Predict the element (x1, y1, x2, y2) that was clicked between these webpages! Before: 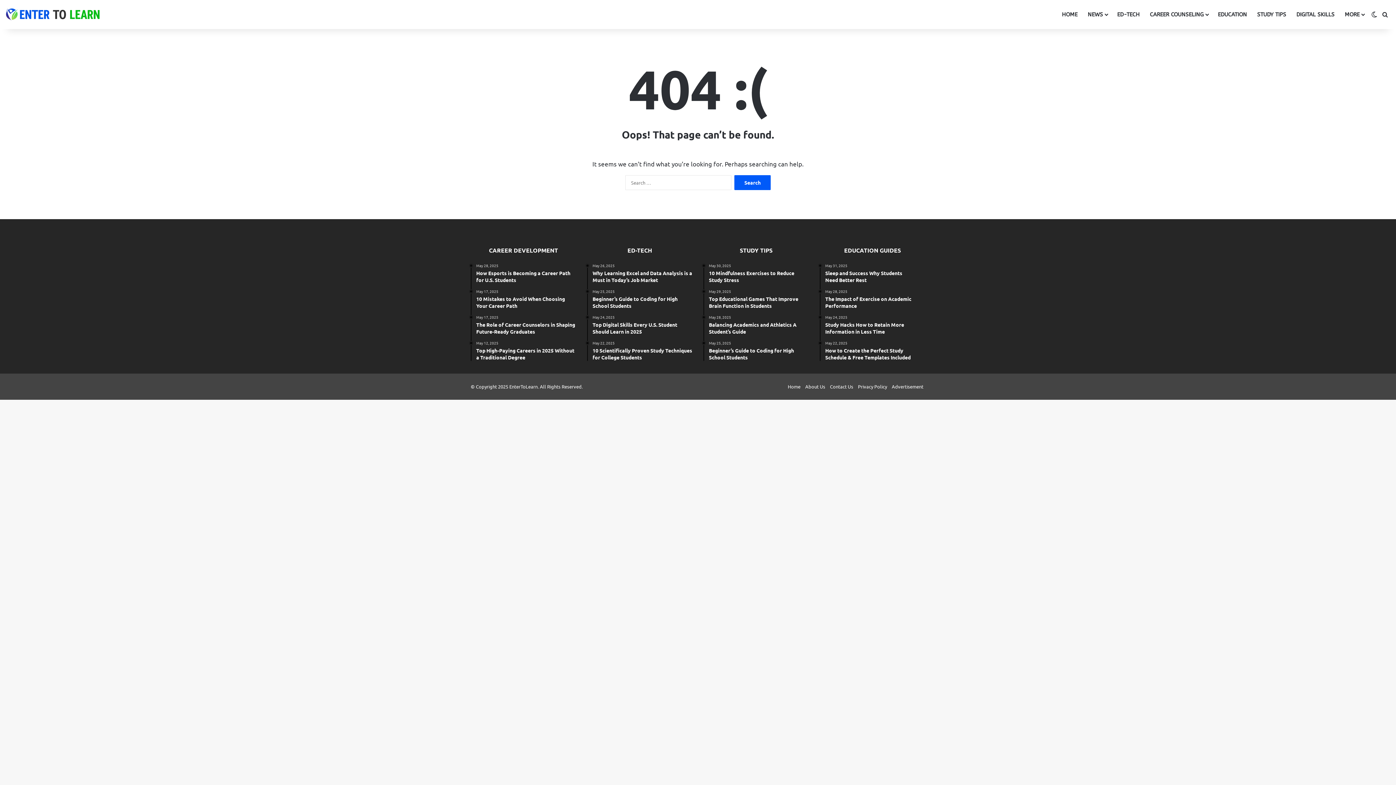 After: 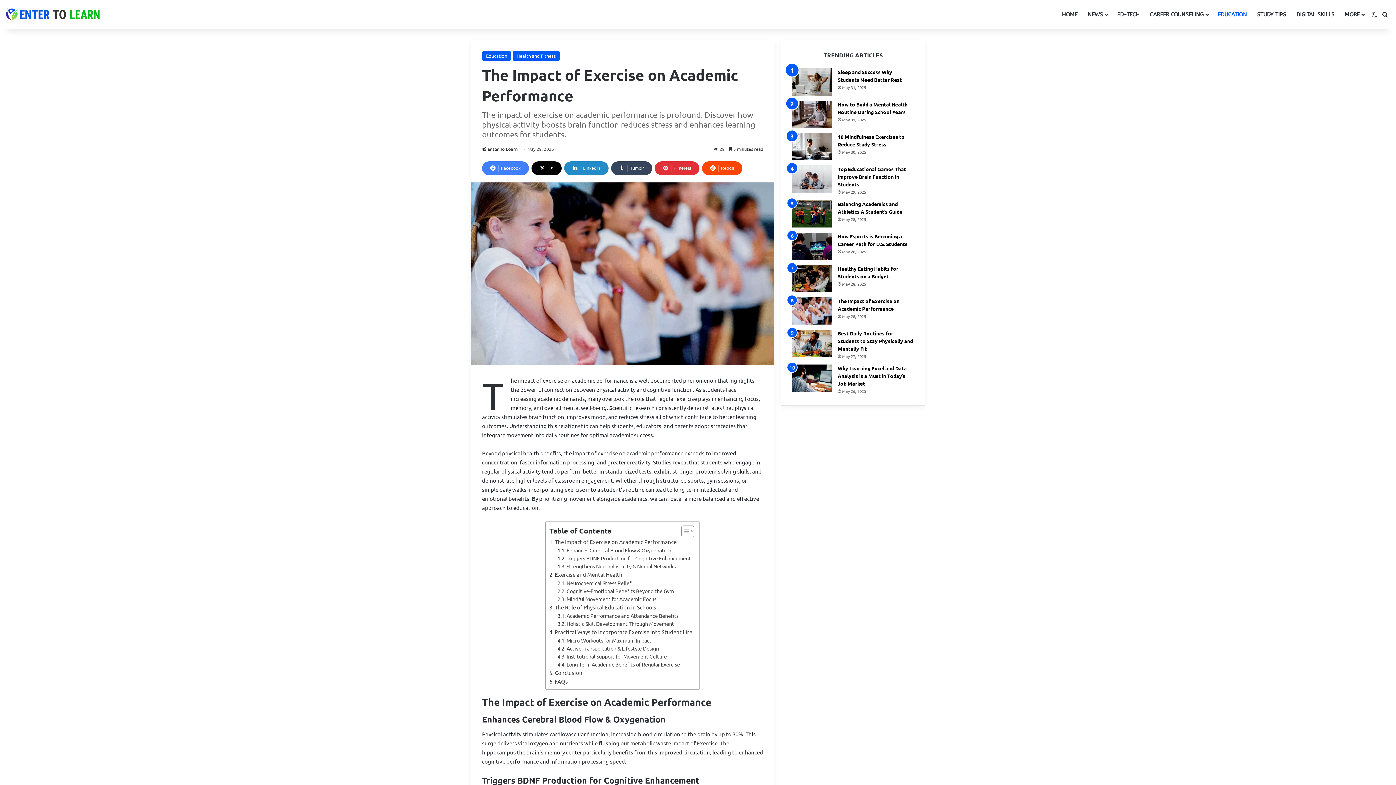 Action: label: May 28, 2025
The Impact of Exercise on Academic Performance bbox: (825, 289, 925, 309)